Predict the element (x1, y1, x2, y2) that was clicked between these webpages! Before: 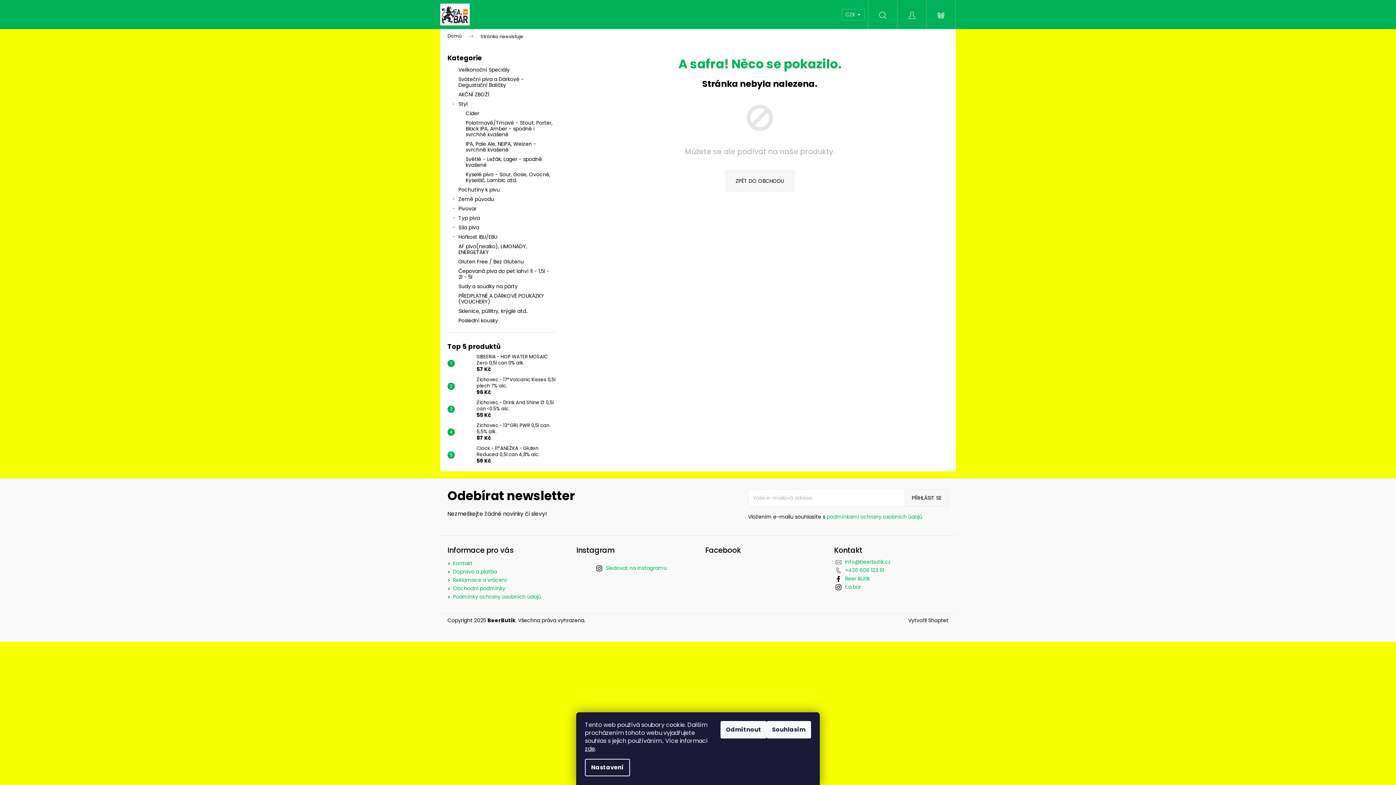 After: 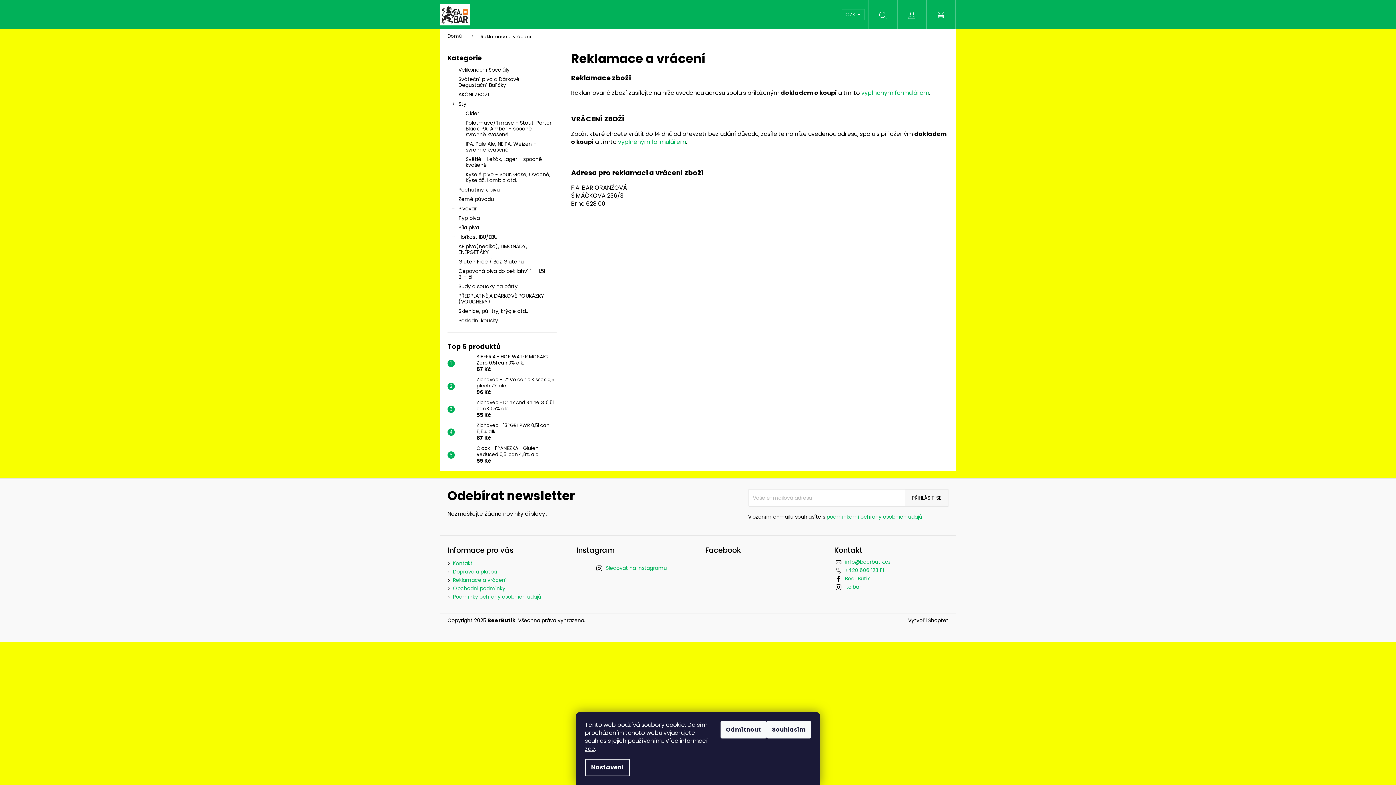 Action: bbox: (453, 576, 506, 584) label: Reklamace a vrácení